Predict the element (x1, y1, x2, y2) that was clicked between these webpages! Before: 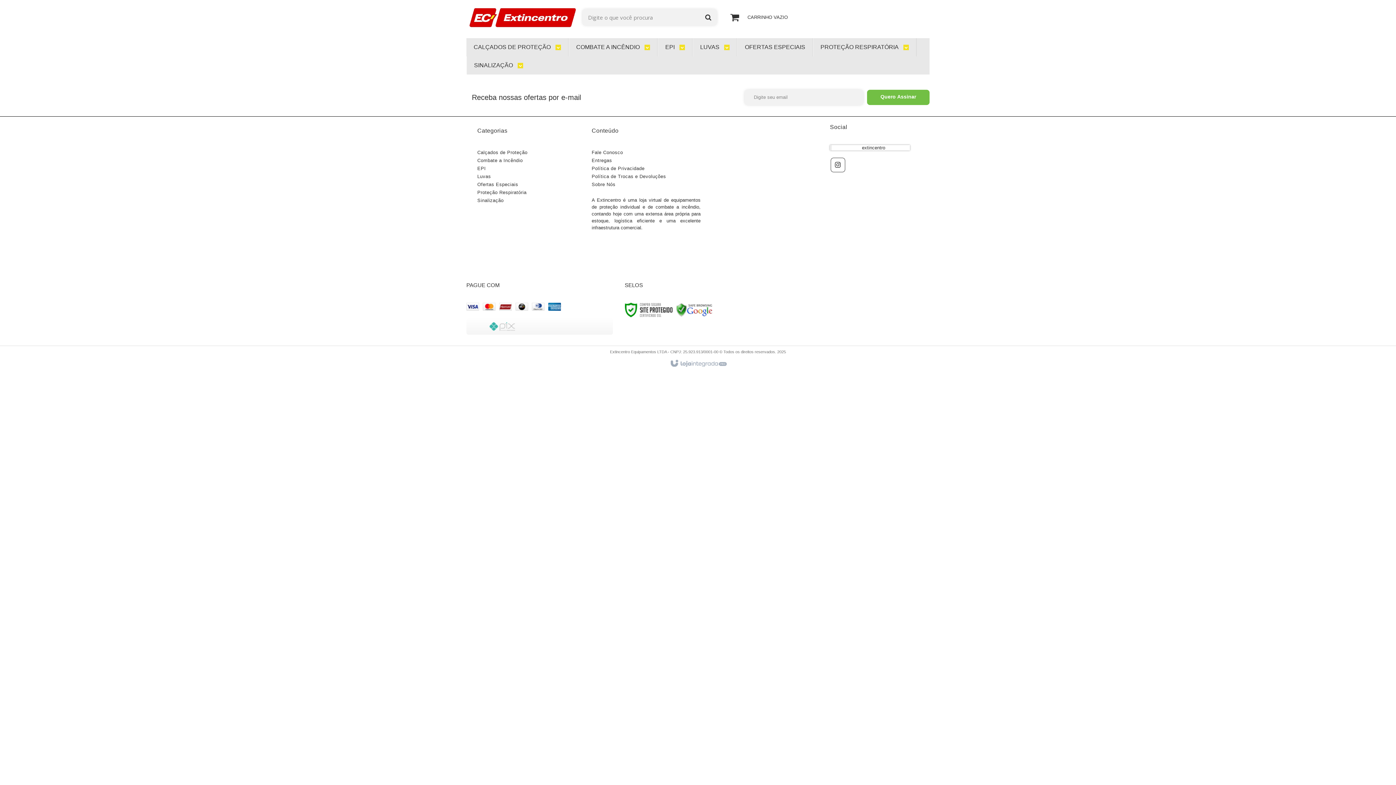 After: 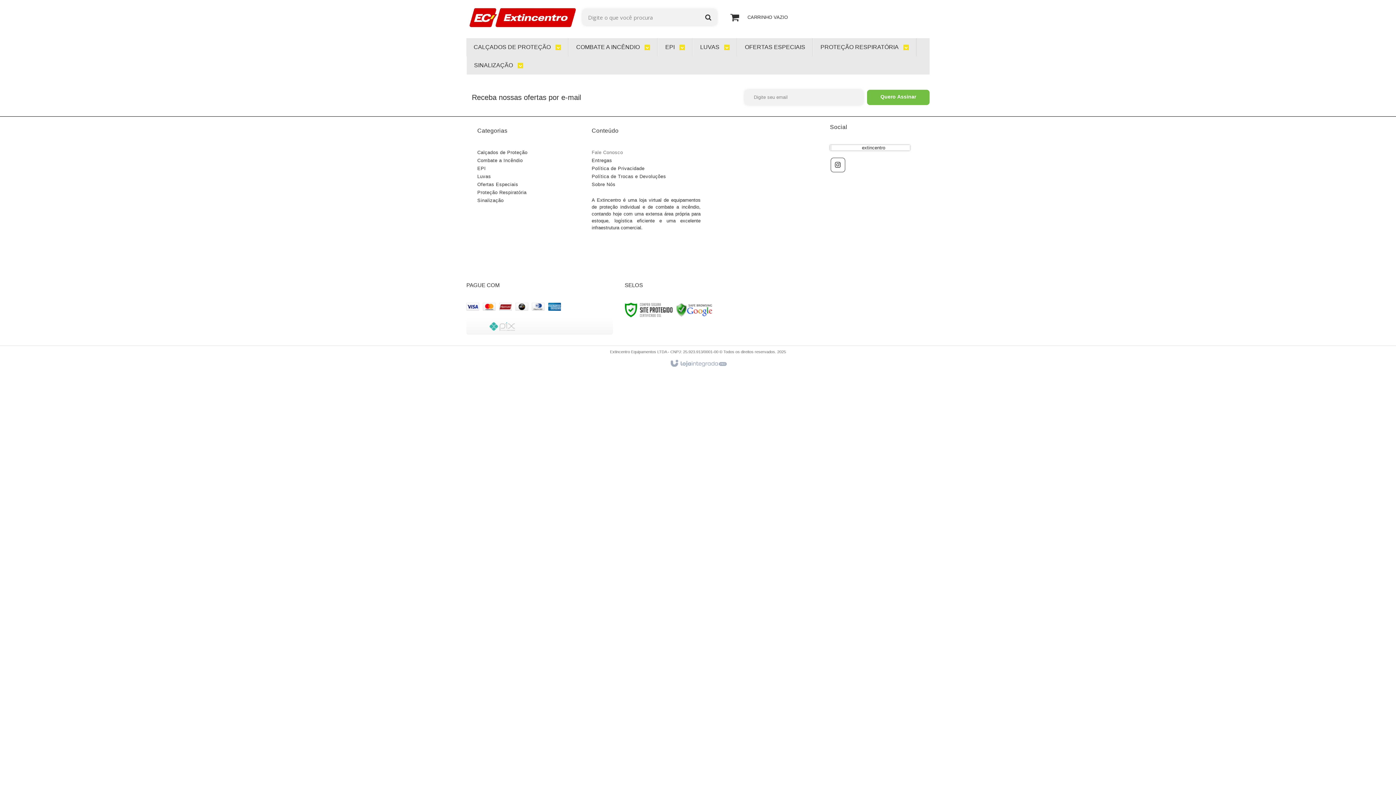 Action: label: Fale Conosco bbox: (591, 149, 623, 155)